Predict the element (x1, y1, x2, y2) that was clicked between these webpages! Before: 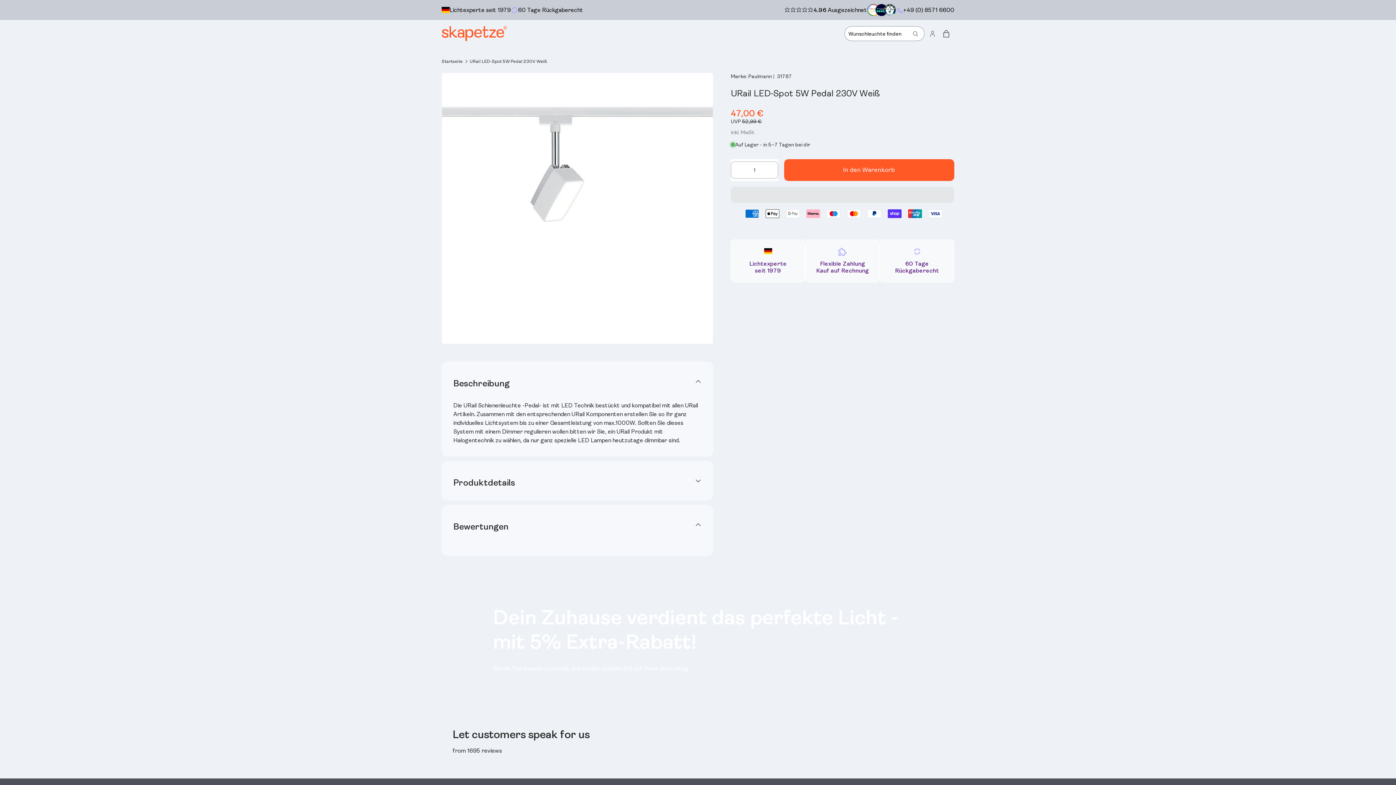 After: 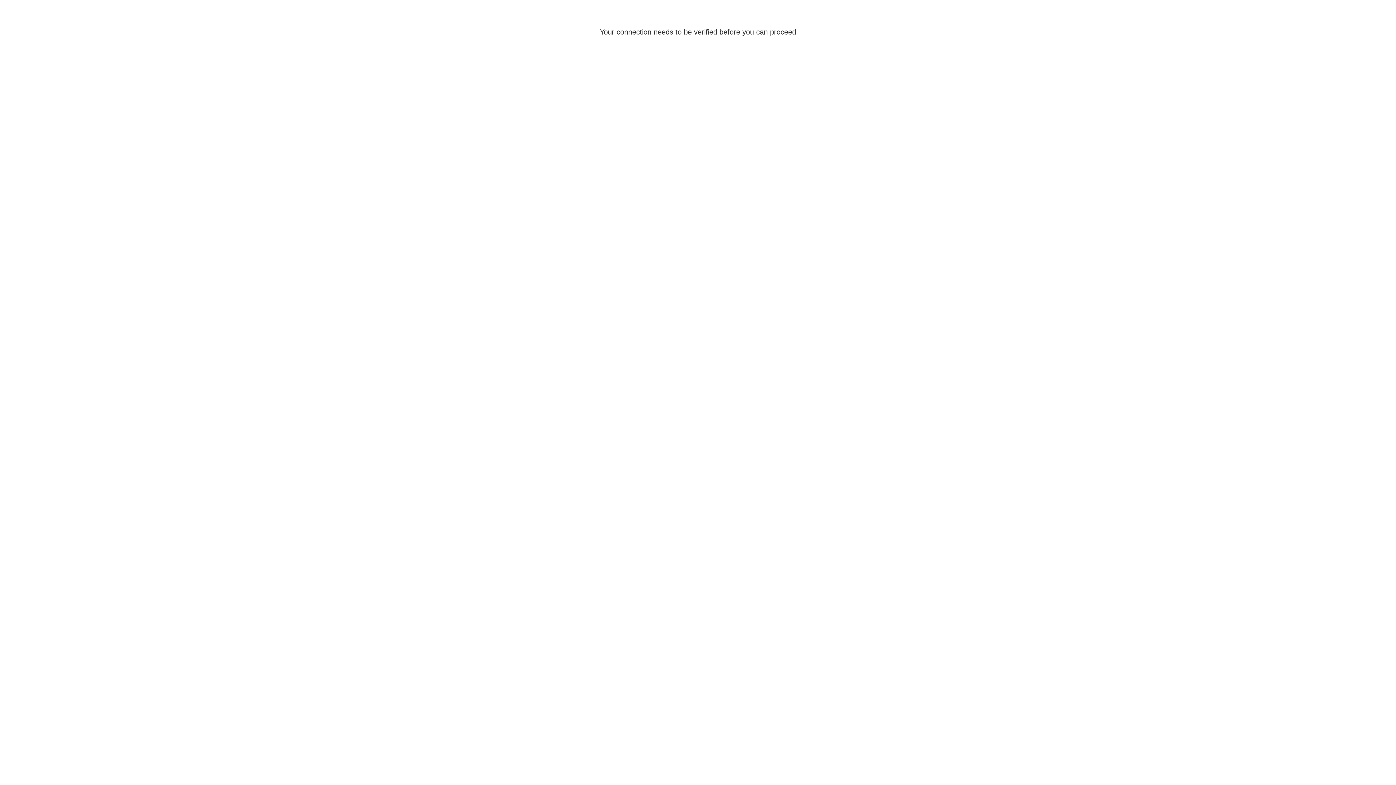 Action: label: Einloggen bbox: (926, 25, 938, 41)